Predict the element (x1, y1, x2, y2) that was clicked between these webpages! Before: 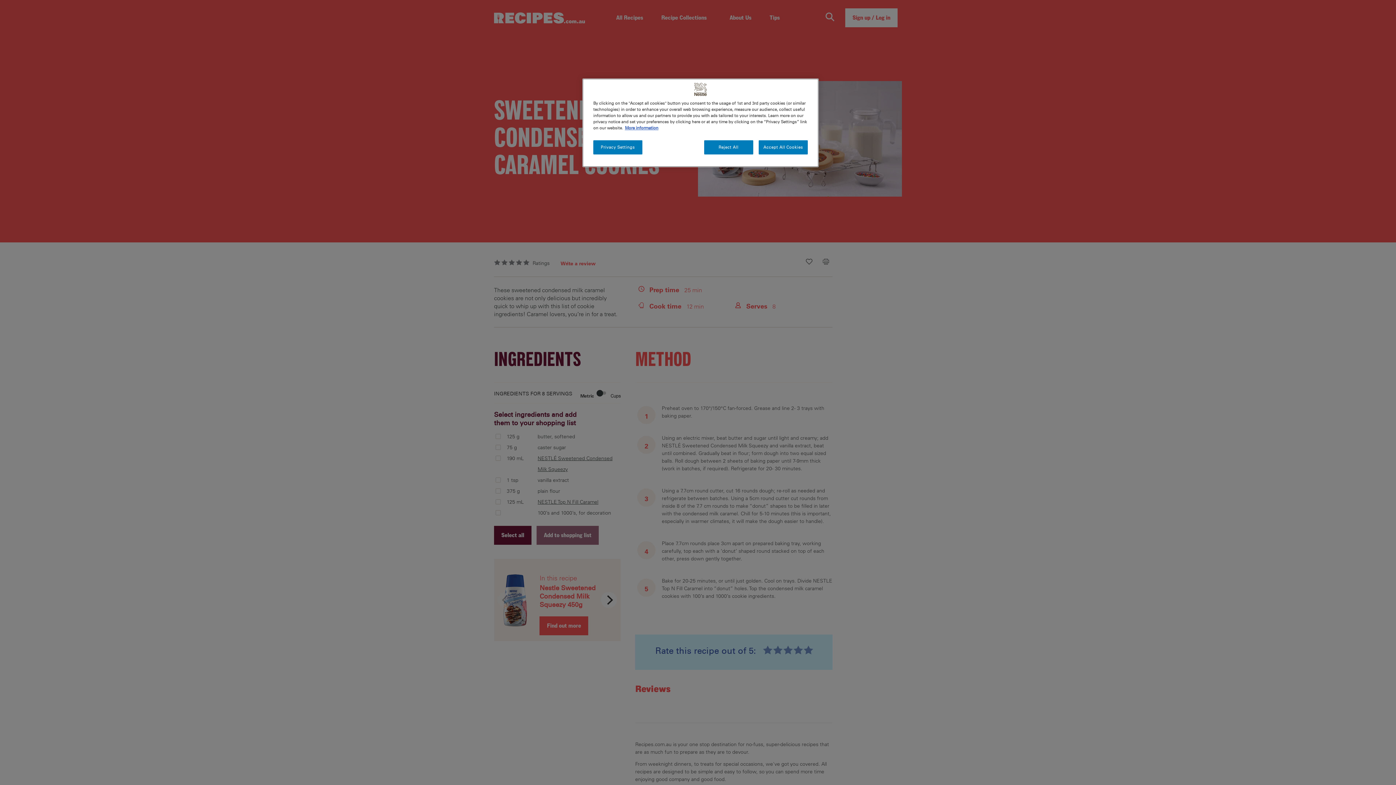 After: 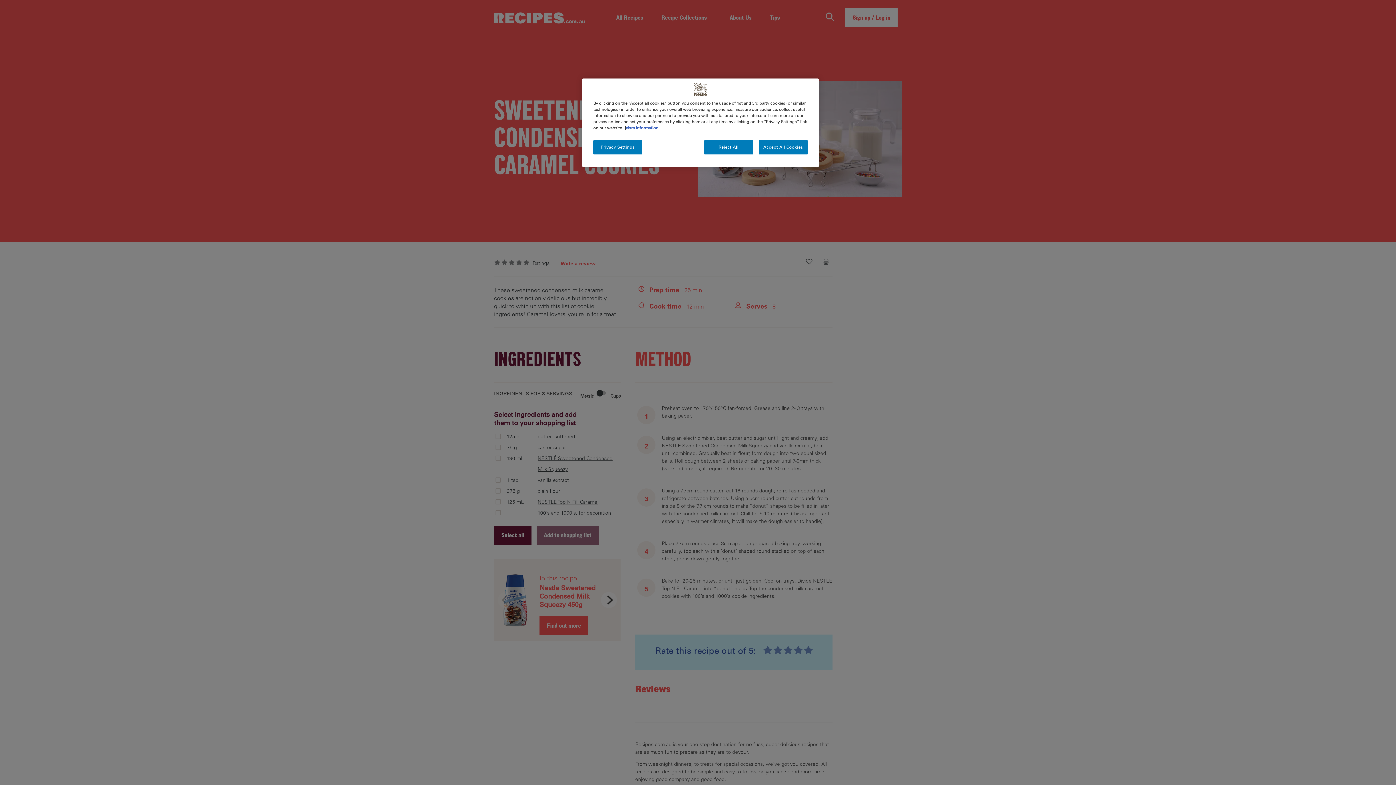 Action: label: More information about your privacy, opens in a new tab bbox: (625, 125, 658, 130)